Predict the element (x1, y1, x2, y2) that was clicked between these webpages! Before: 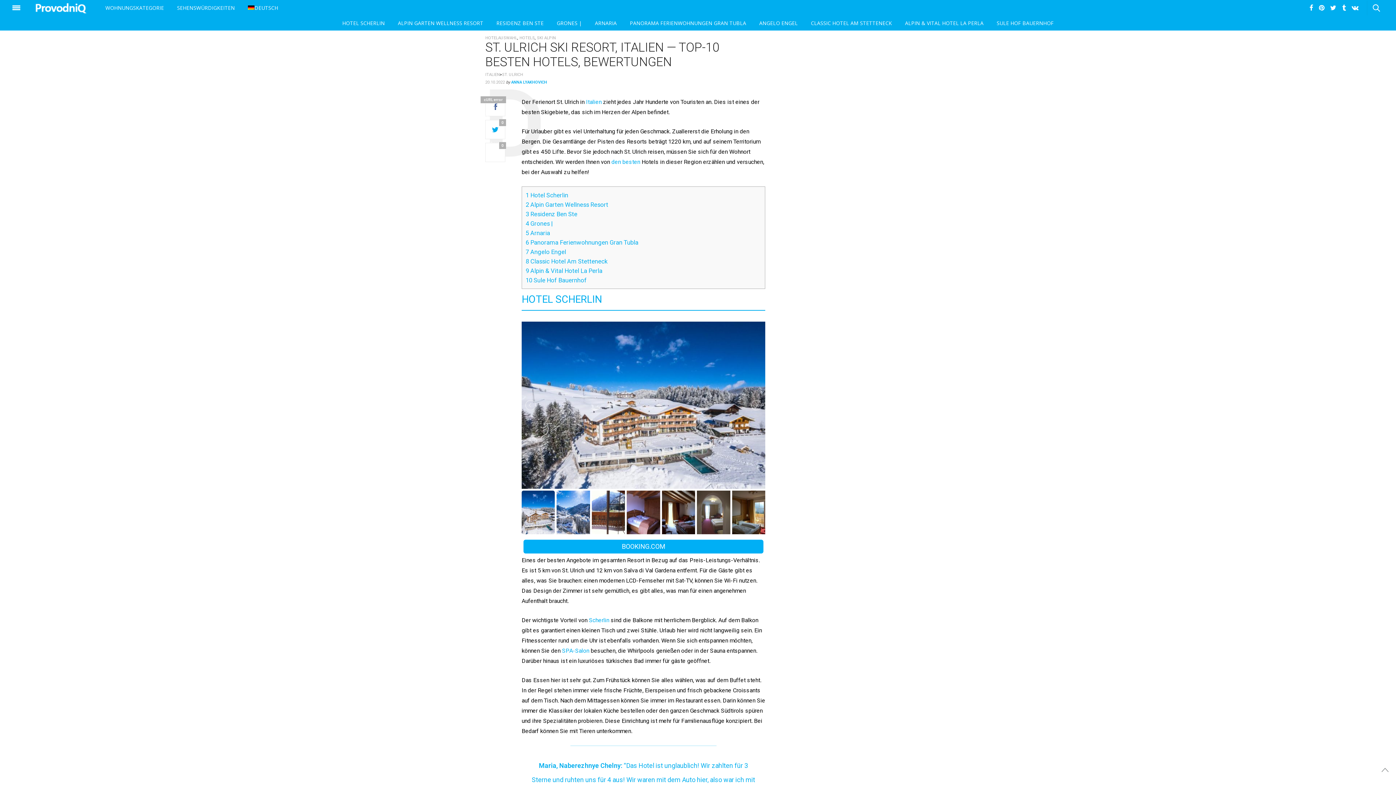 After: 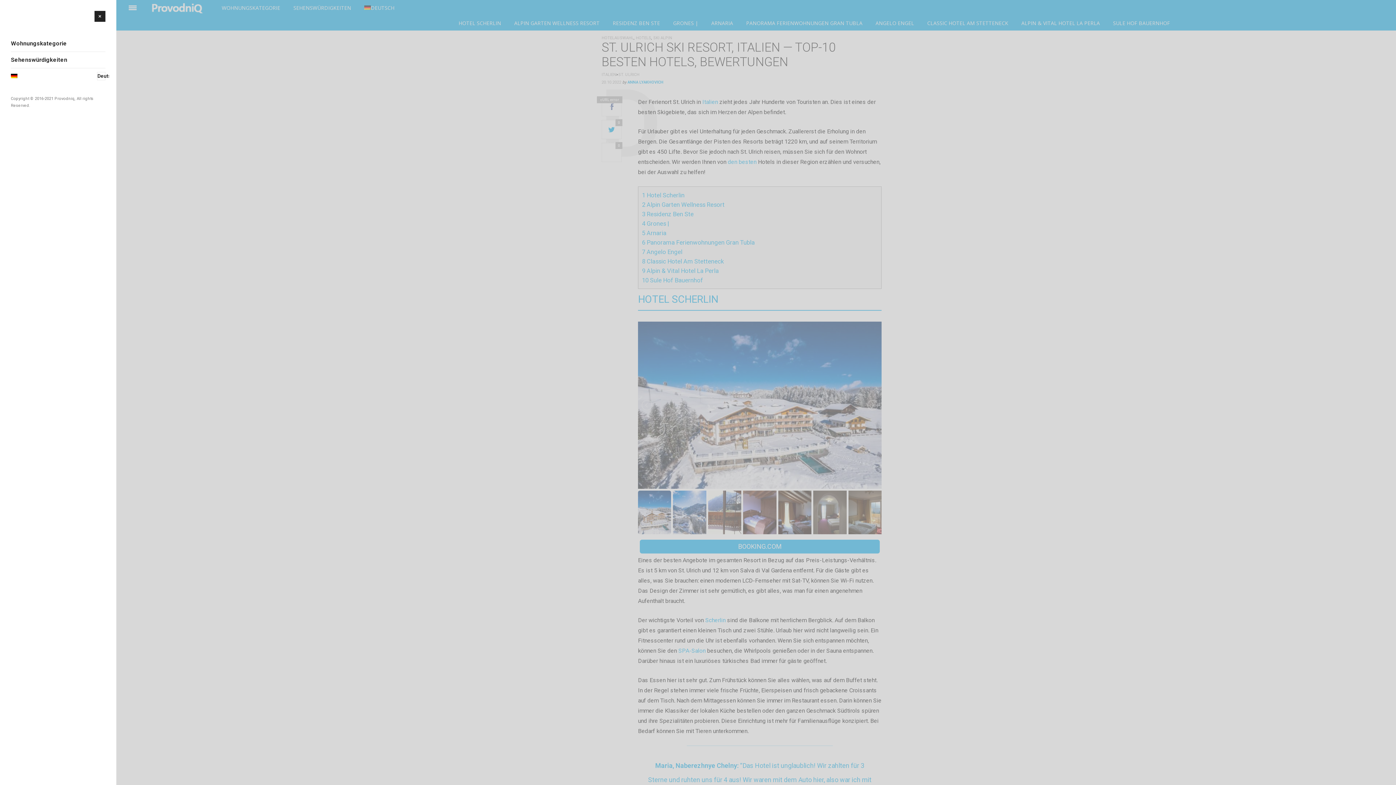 Action: bbox: (10, 2, 21, 13)